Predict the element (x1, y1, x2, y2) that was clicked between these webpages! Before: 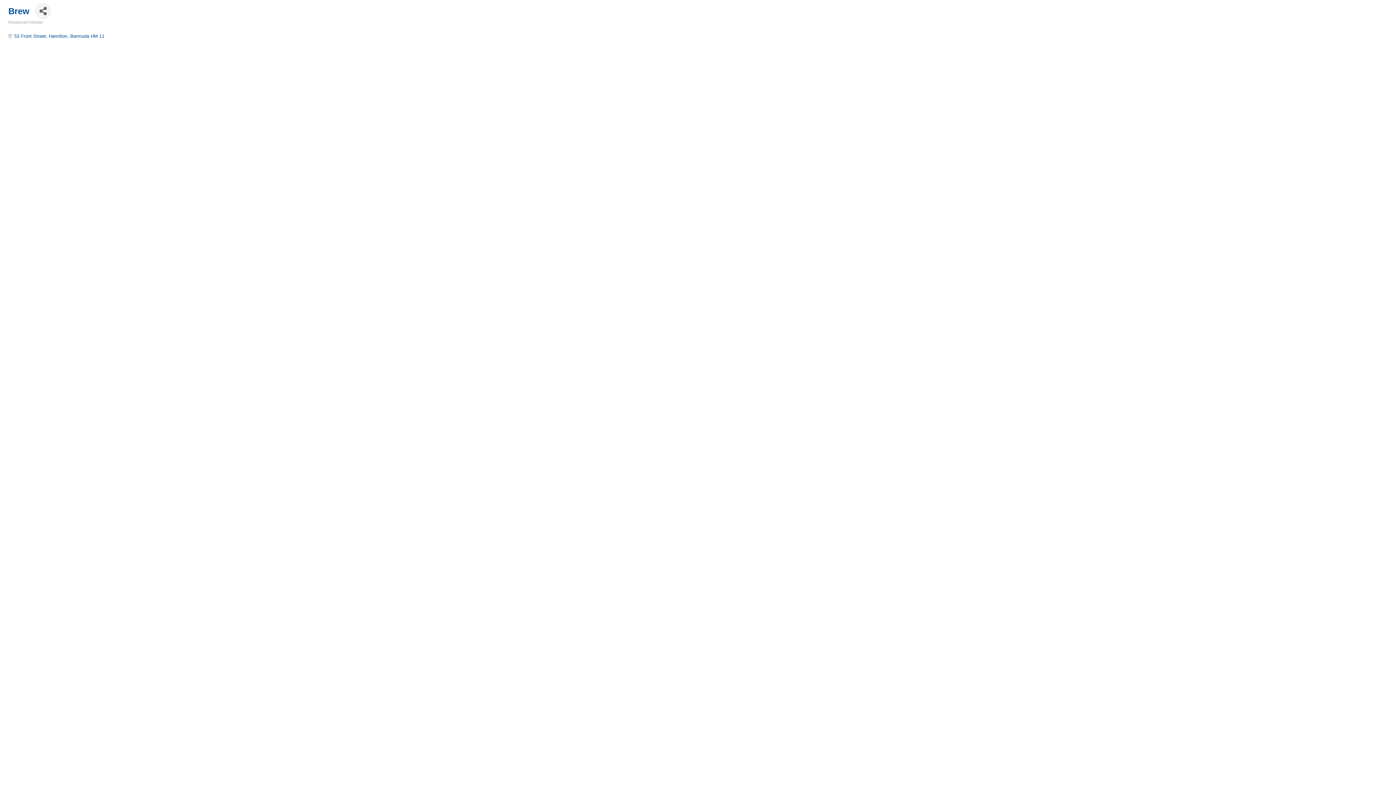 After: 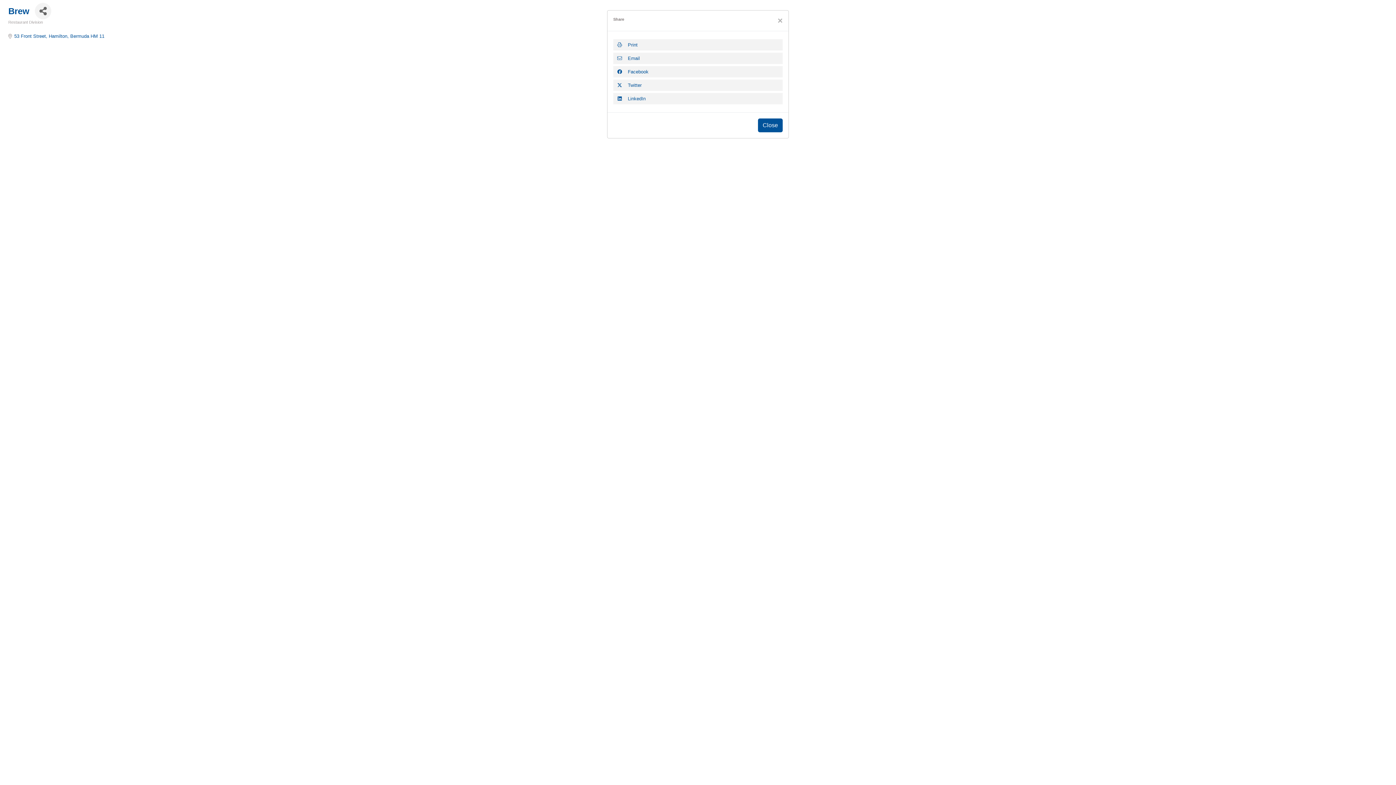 Action: label: Share Button bbox: (34, 2, 51, 19)